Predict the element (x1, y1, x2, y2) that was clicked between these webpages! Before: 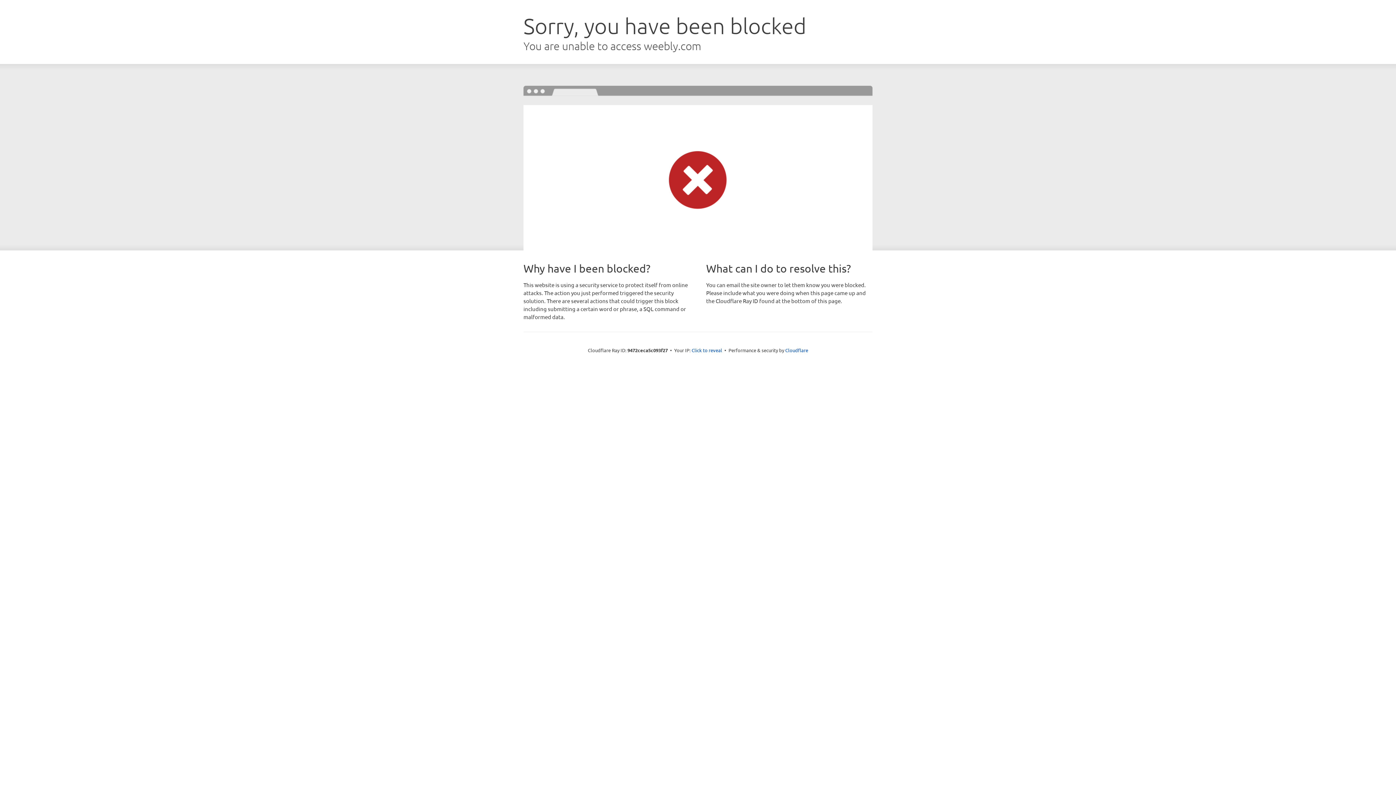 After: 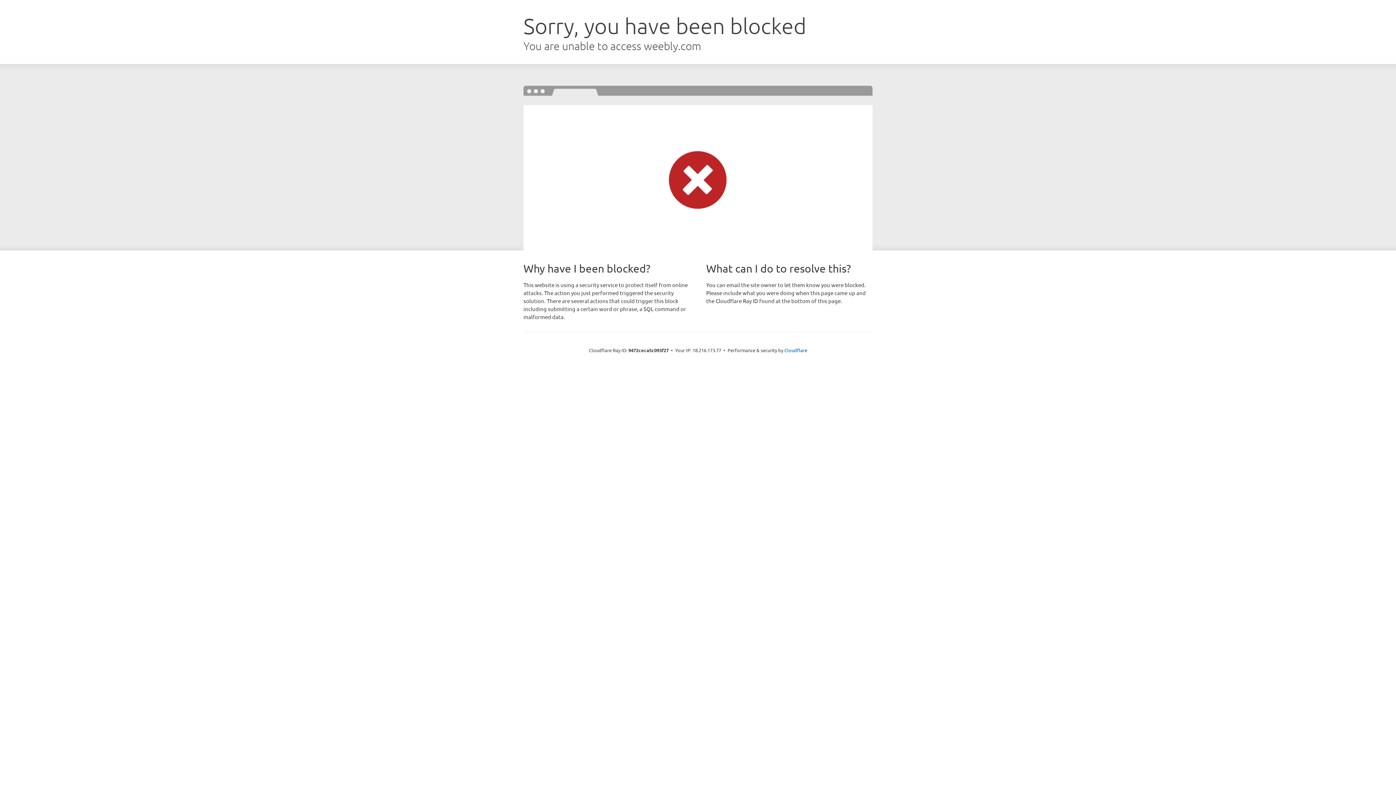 Action: bbox: (691, 346, 722, 353) label: Click to reveal